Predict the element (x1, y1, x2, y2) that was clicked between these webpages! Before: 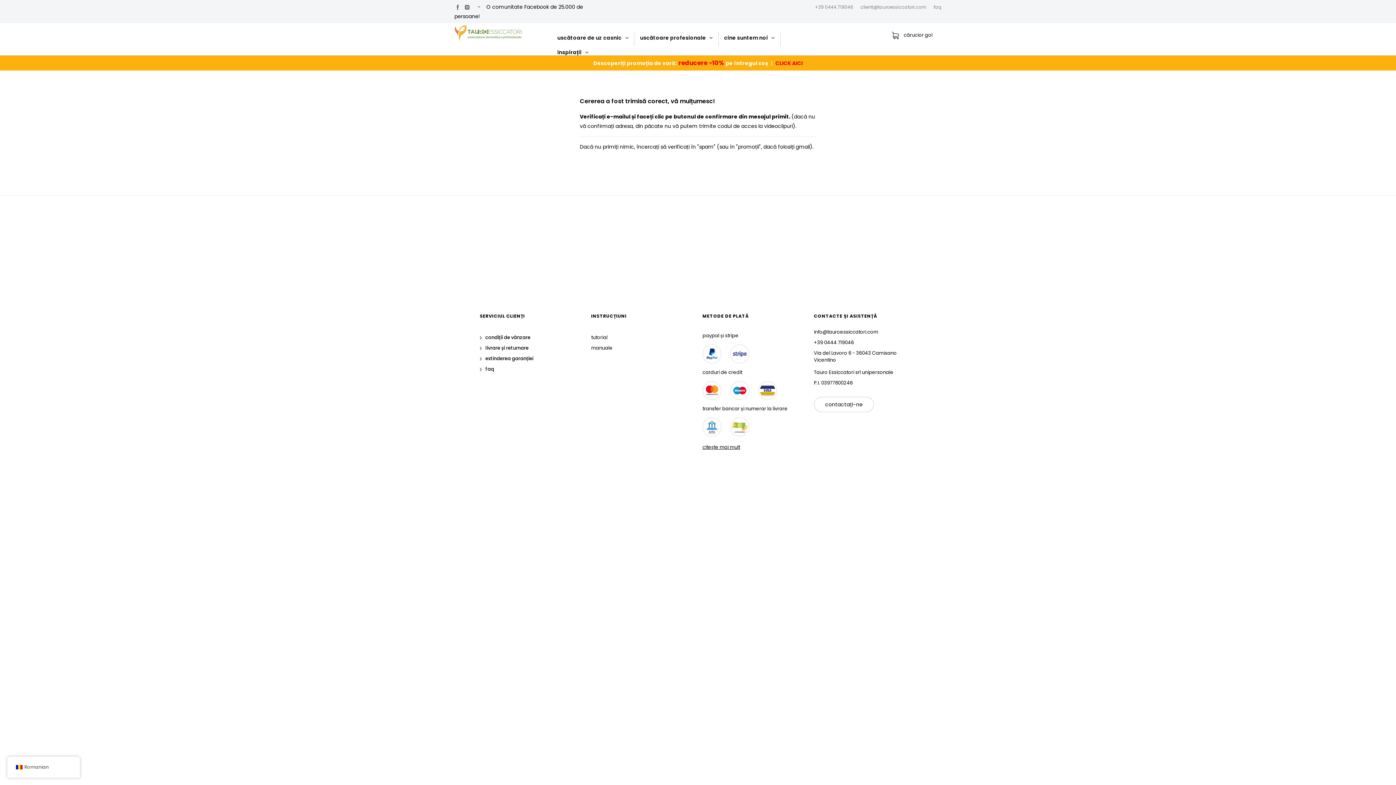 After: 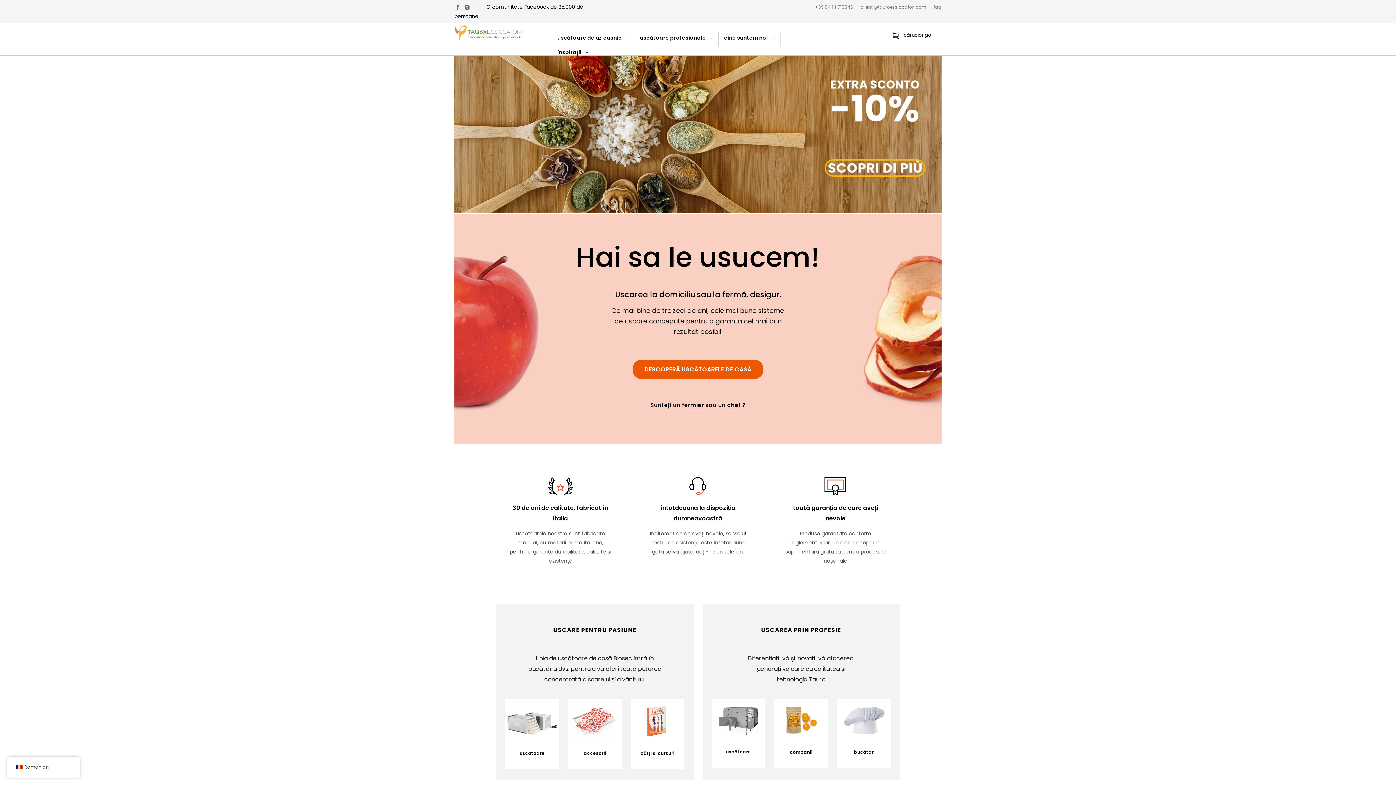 Action: bbox: (454, 25, 522, 37)